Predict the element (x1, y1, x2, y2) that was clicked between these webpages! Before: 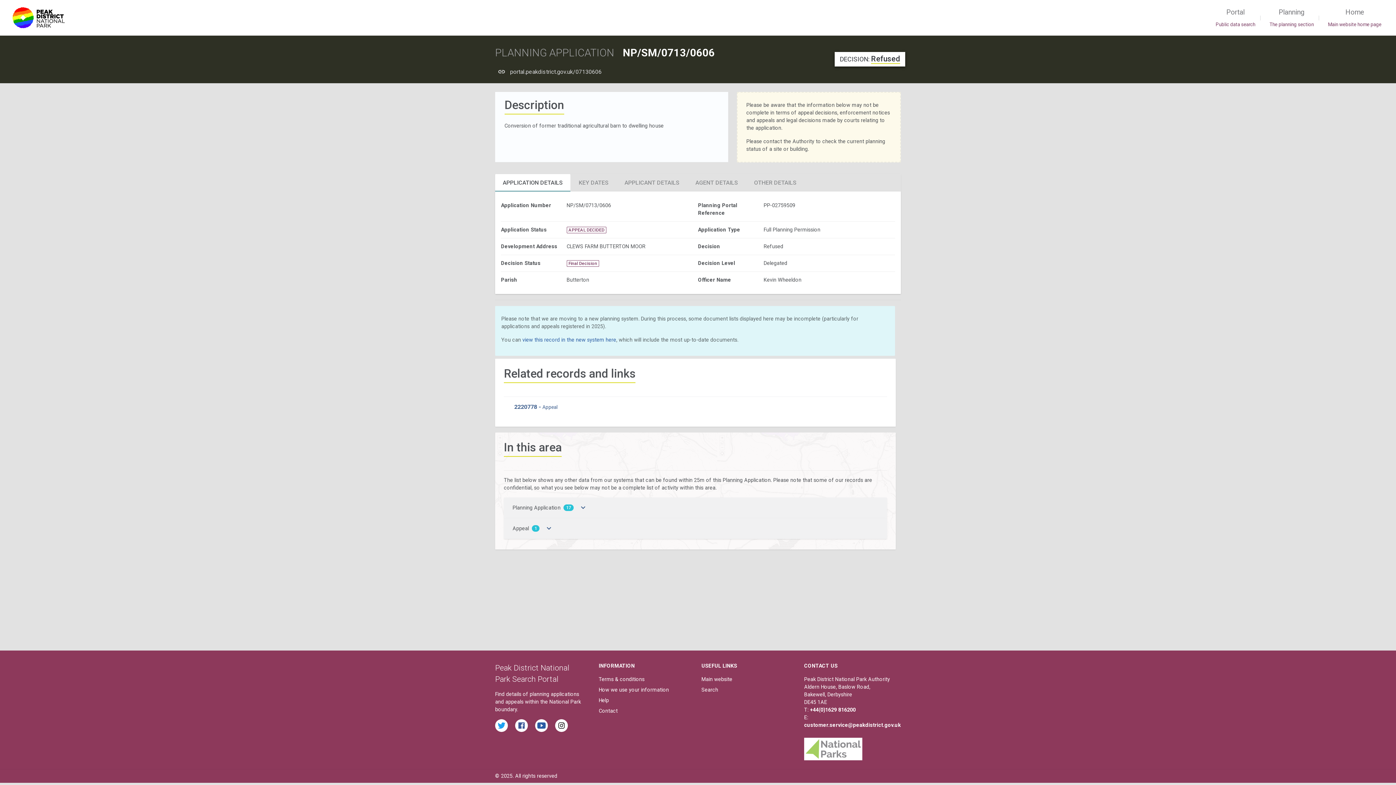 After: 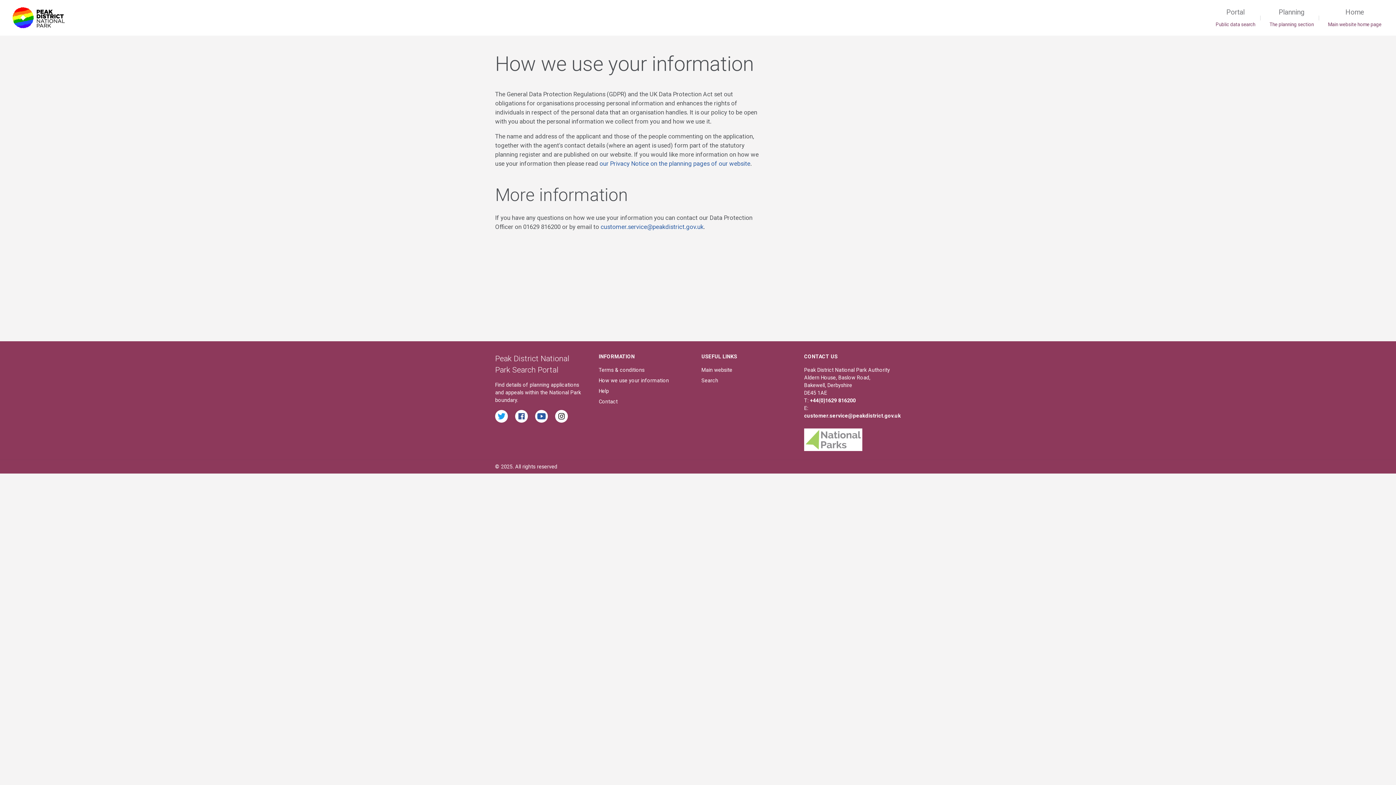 Action: bbox: (598, 686, 692, 696) label: How we use your information